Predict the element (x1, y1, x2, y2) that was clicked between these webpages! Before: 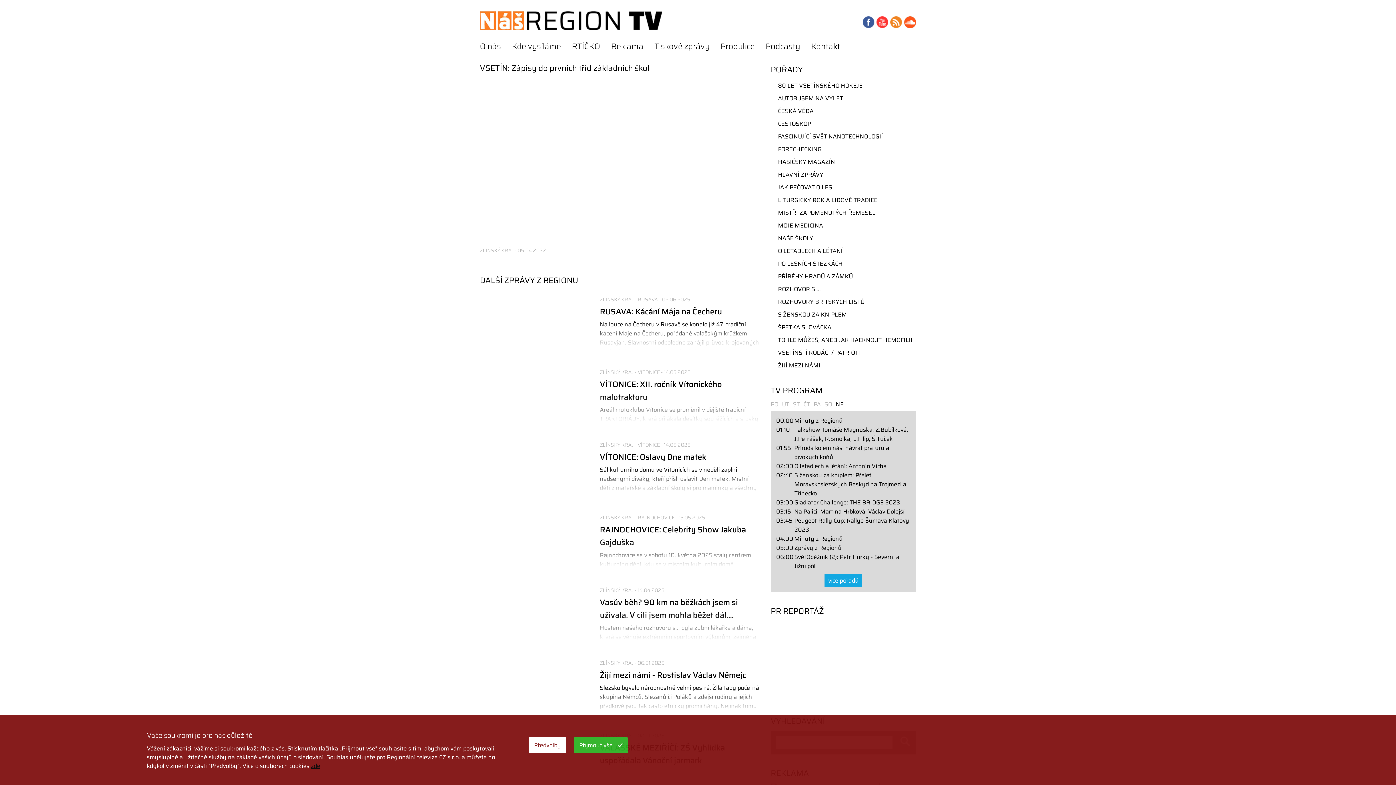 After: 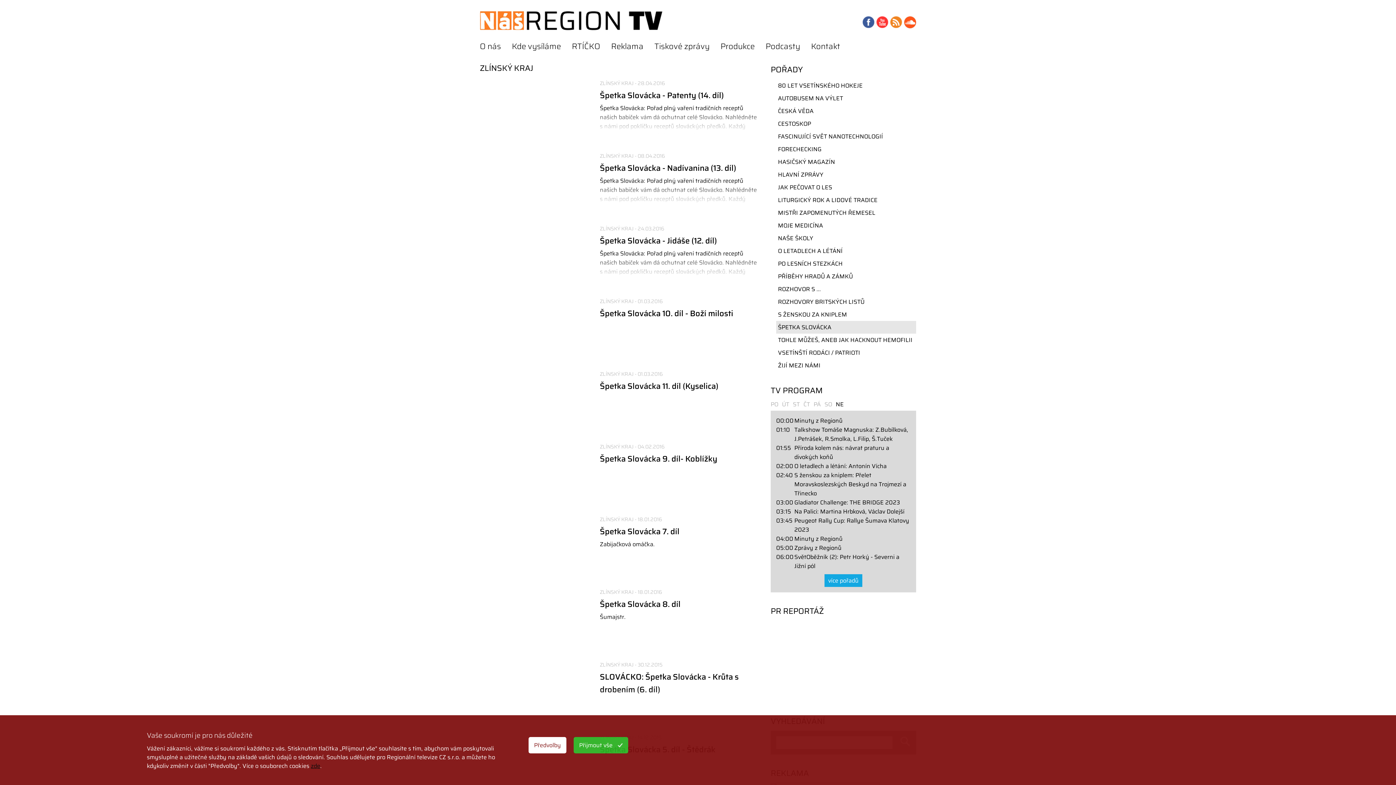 Action: bbox: (776, 321, 916, 333) label: ŠPETKA SLOVÁCKA